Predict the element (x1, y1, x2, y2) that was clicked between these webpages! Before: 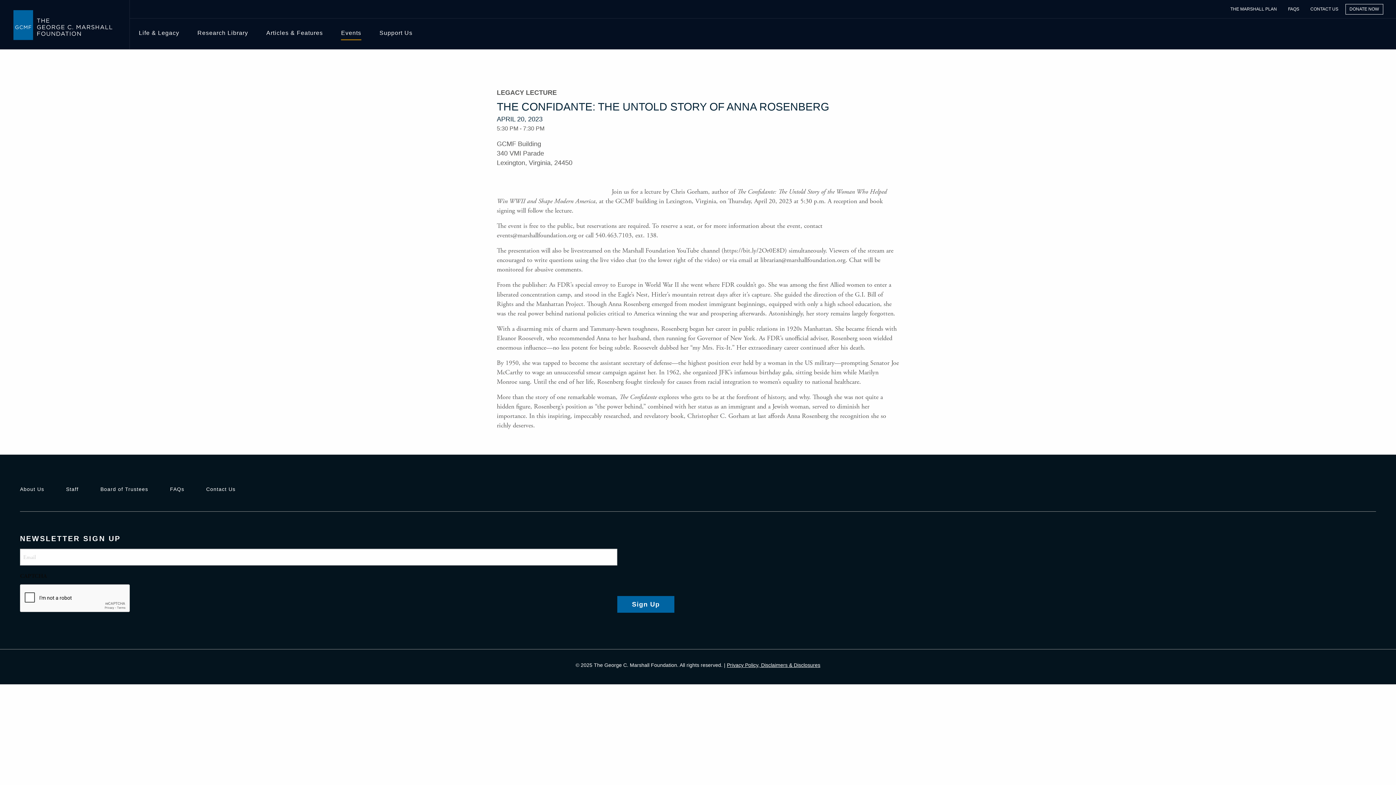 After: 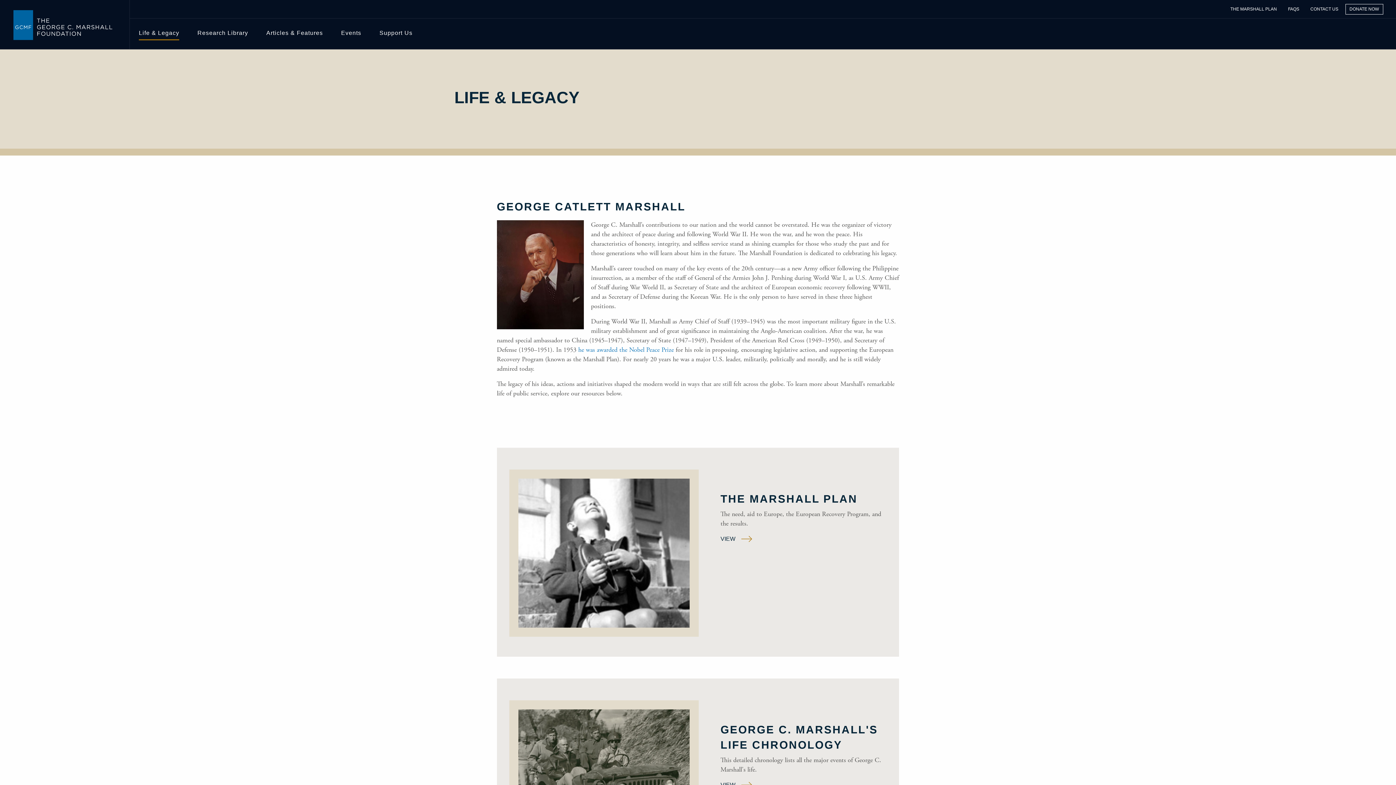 Action: bbox: (129, 18, 188, 48) label: Life & Legacy